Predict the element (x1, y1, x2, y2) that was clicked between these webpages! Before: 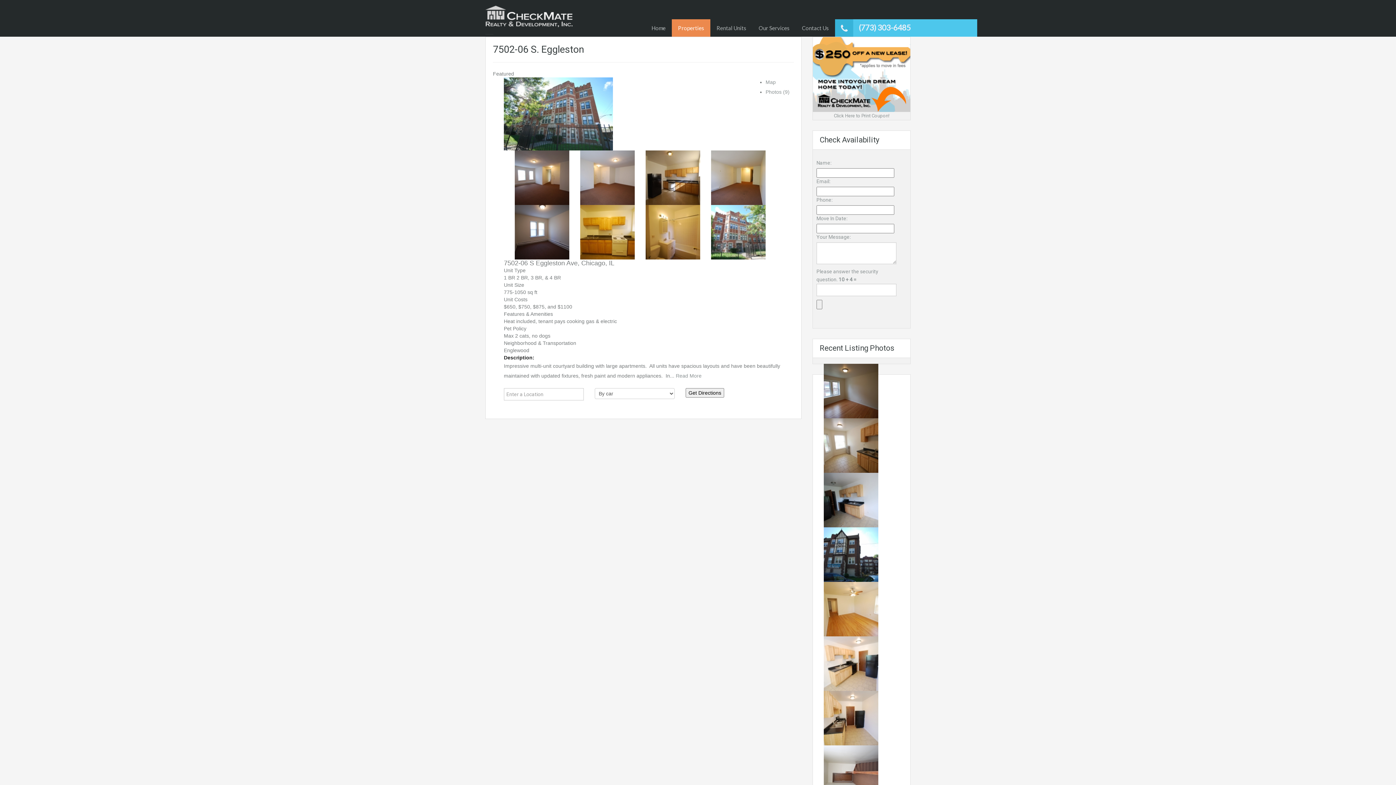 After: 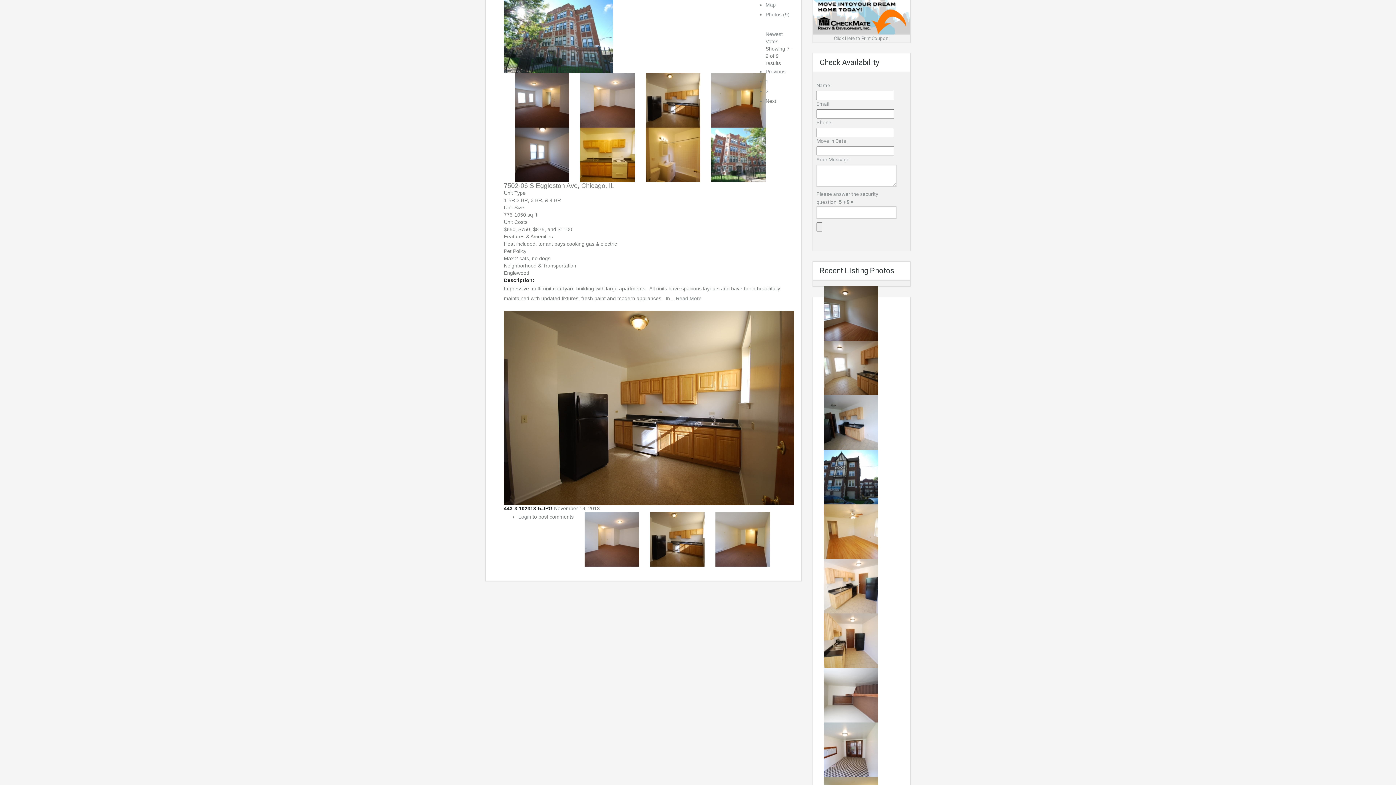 Action: bbox: (645, 174, 700, 180)